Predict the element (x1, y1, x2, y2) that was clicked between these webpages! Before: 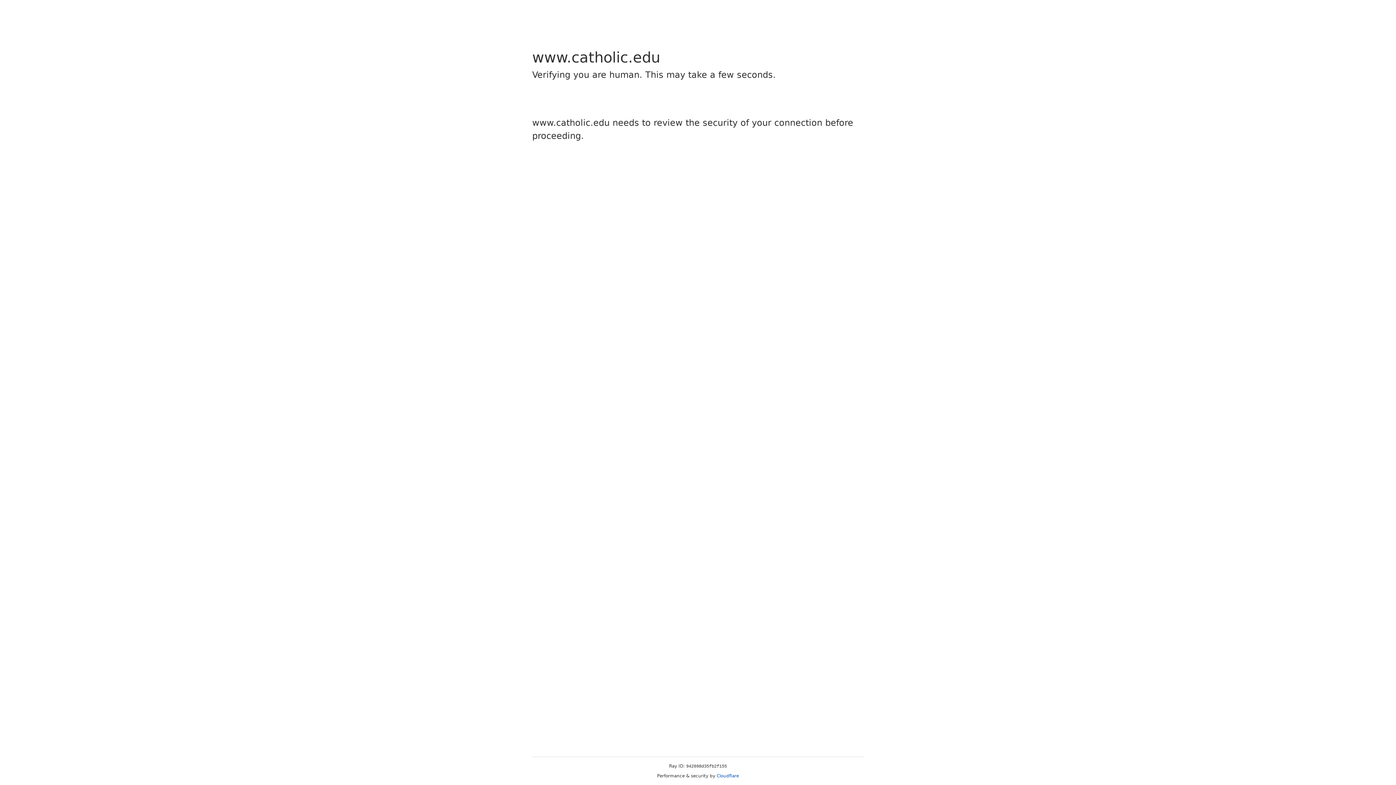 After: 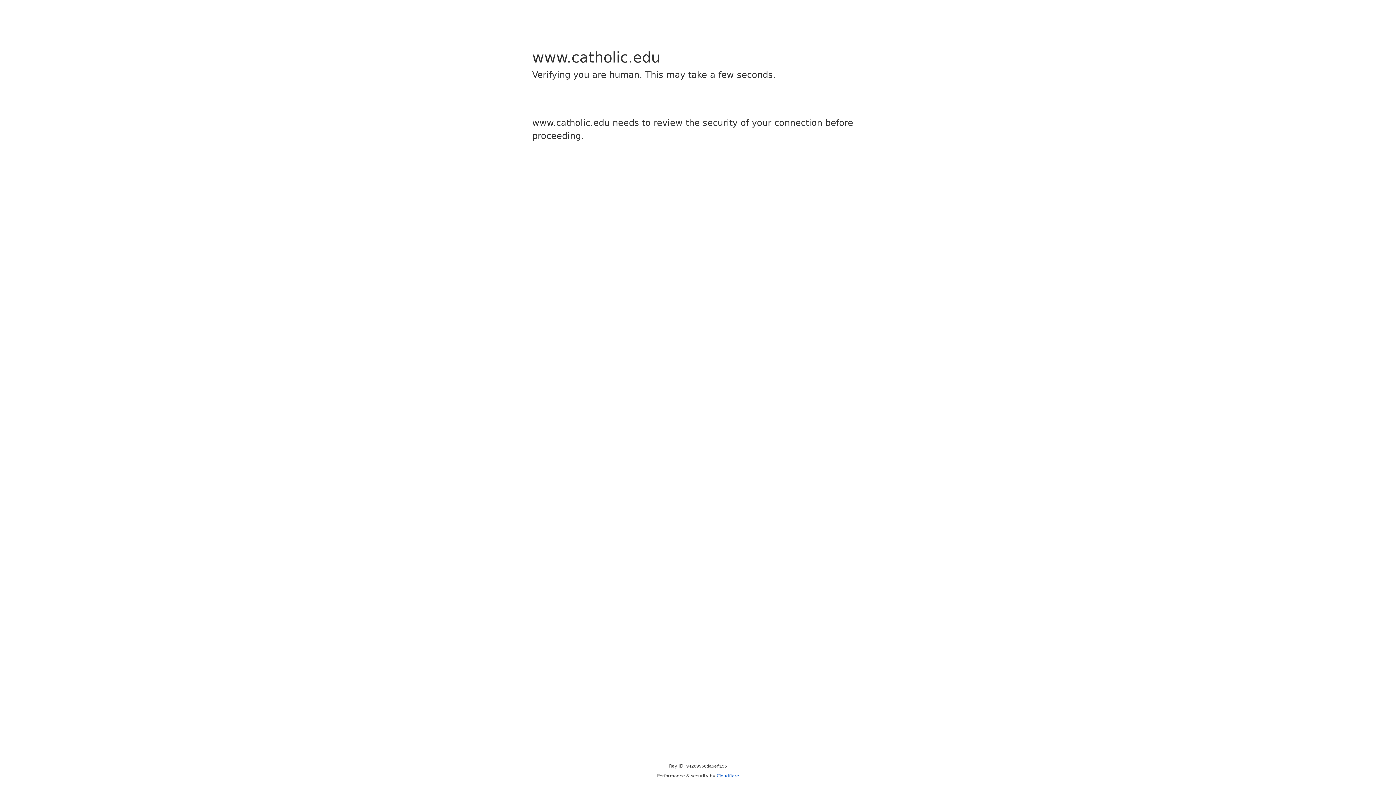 Action: label: Cloudflare bbox: (716, 773, 739, 778)